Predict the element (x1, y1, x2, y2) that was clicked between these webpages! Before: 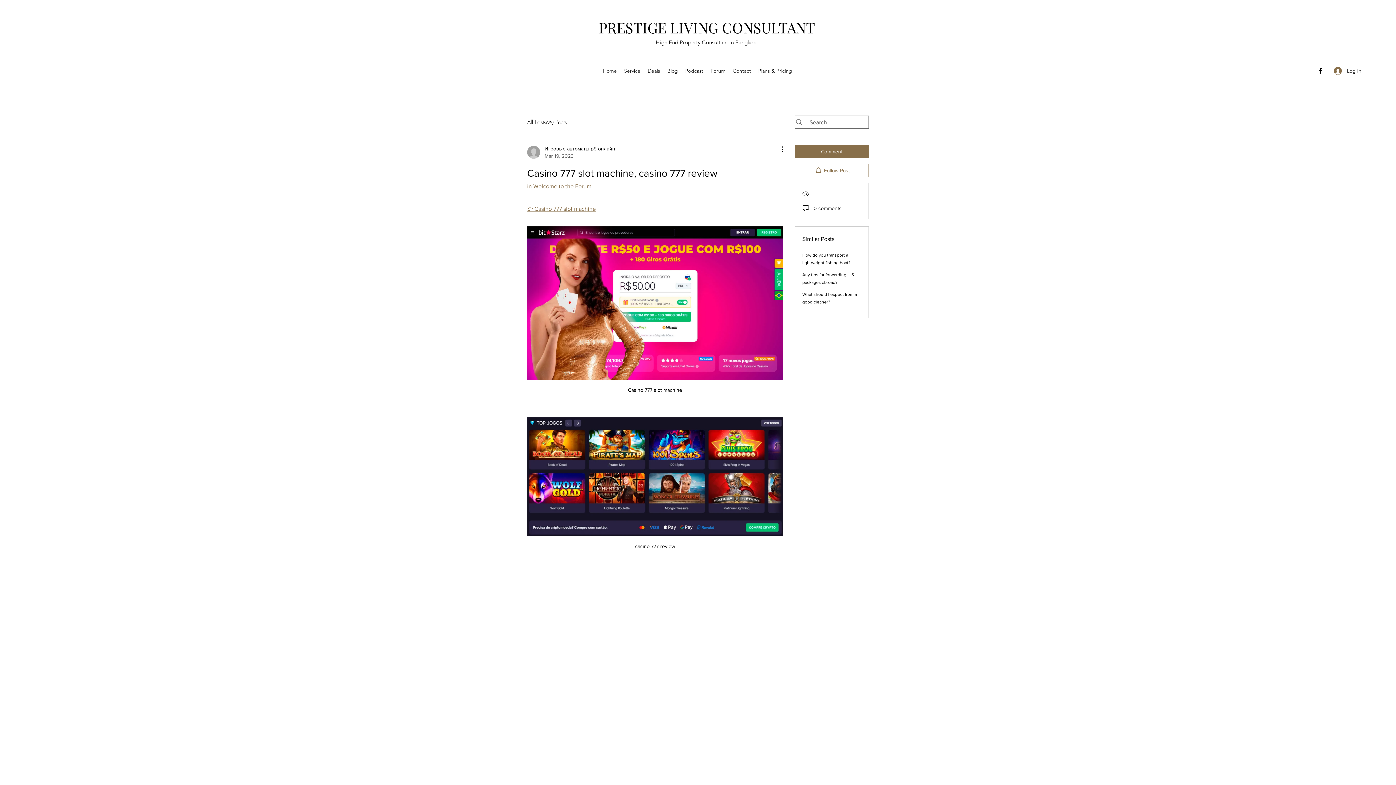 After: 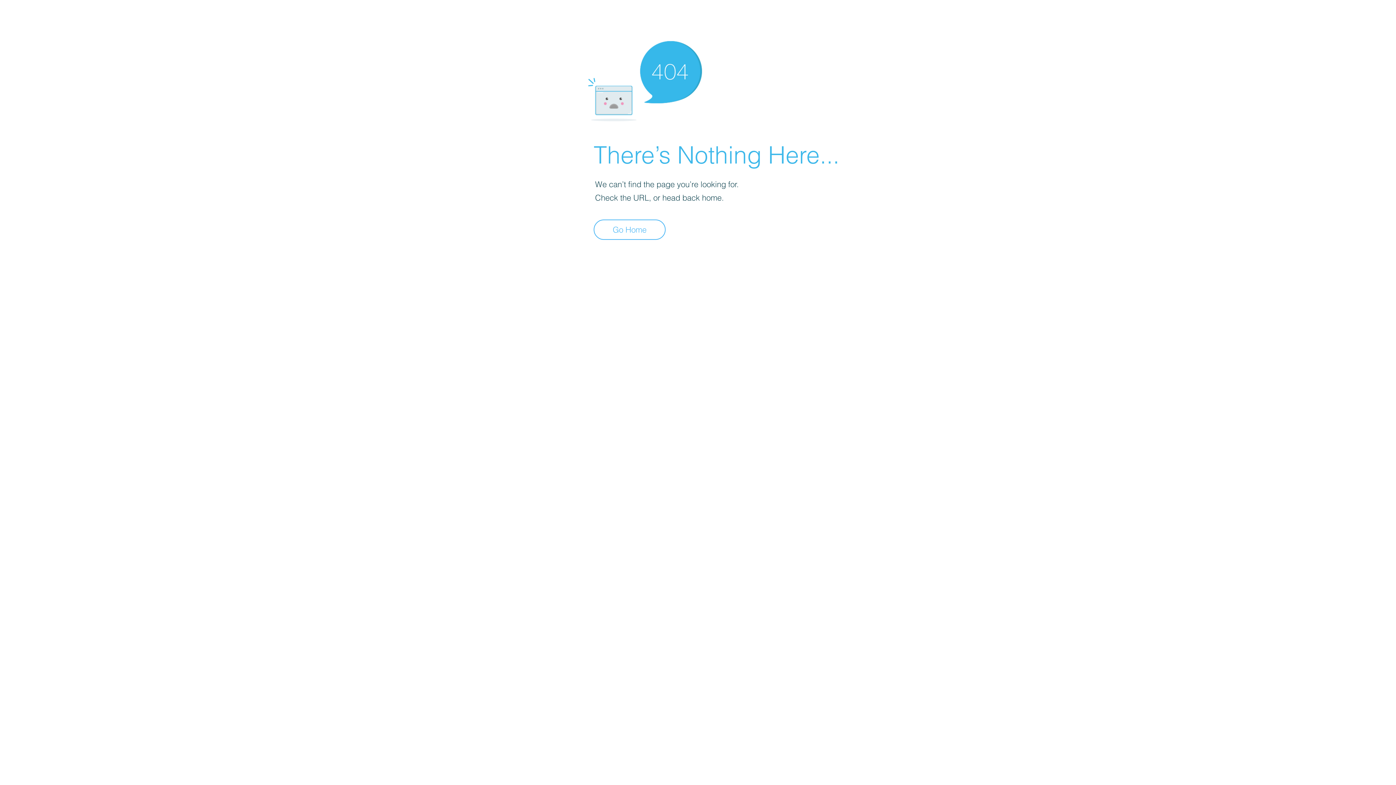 Action: bbox: (527, 145, 615, 159) label: Игровые автоматы рб онлайн
Mar 19, 2023